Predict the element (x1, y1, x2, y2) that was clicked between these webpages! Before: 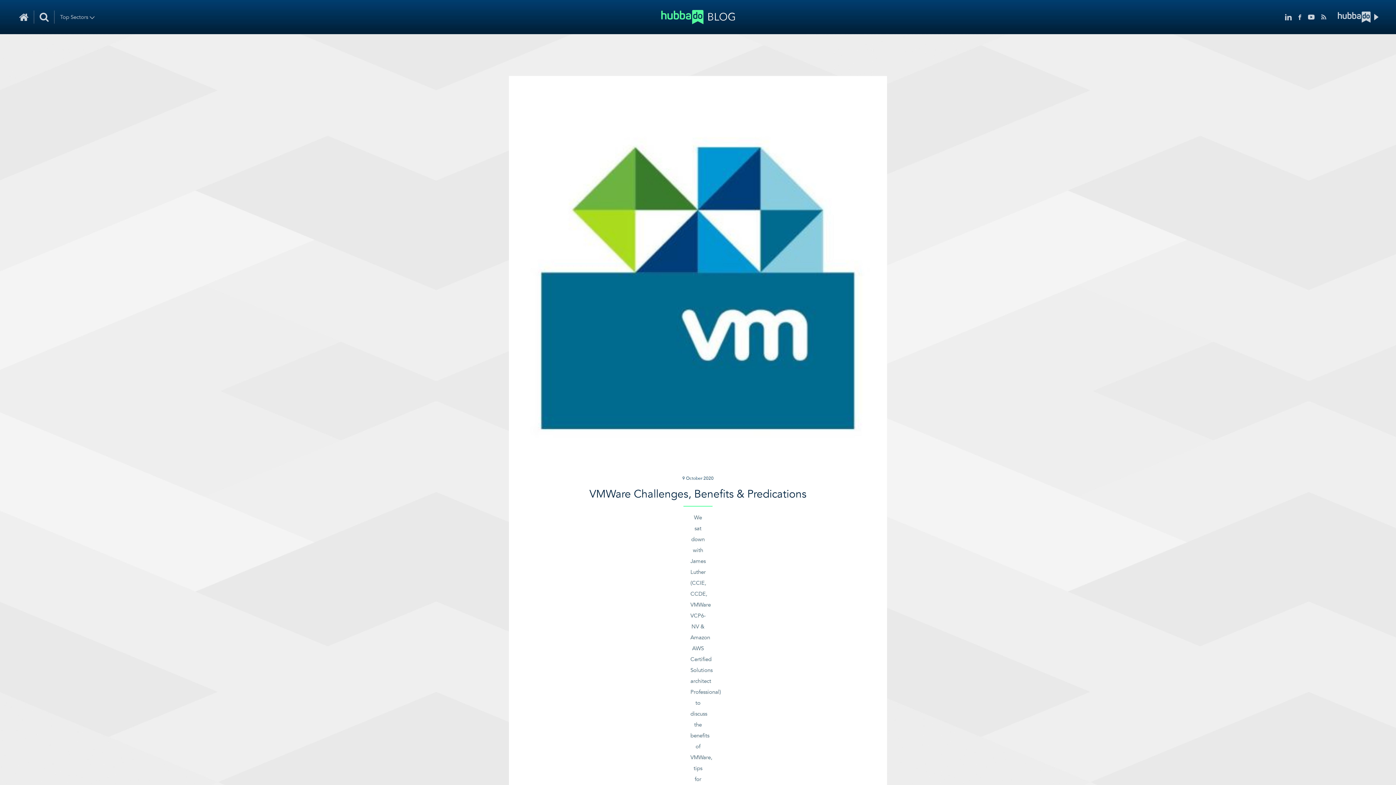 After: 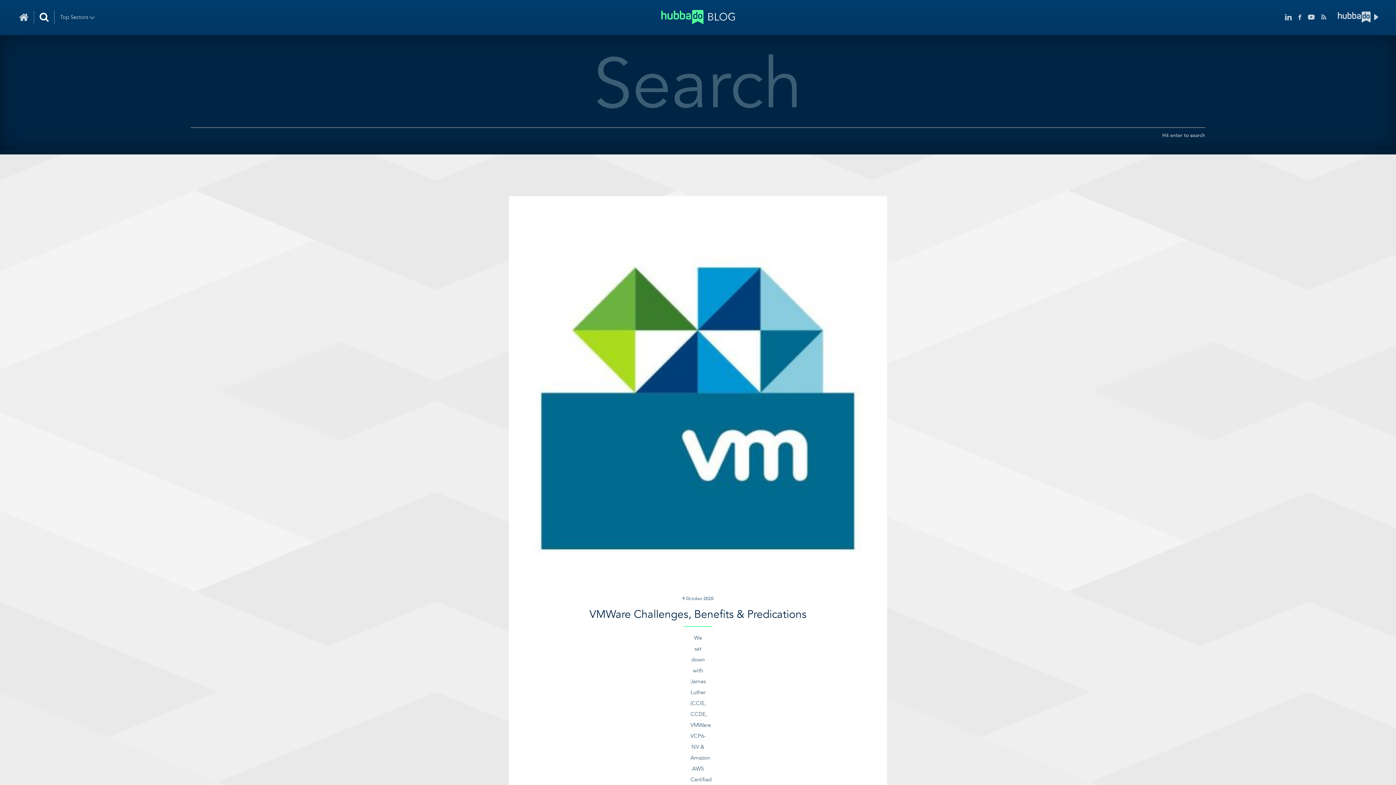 Action: bbox: (34, 10, 54, 23)